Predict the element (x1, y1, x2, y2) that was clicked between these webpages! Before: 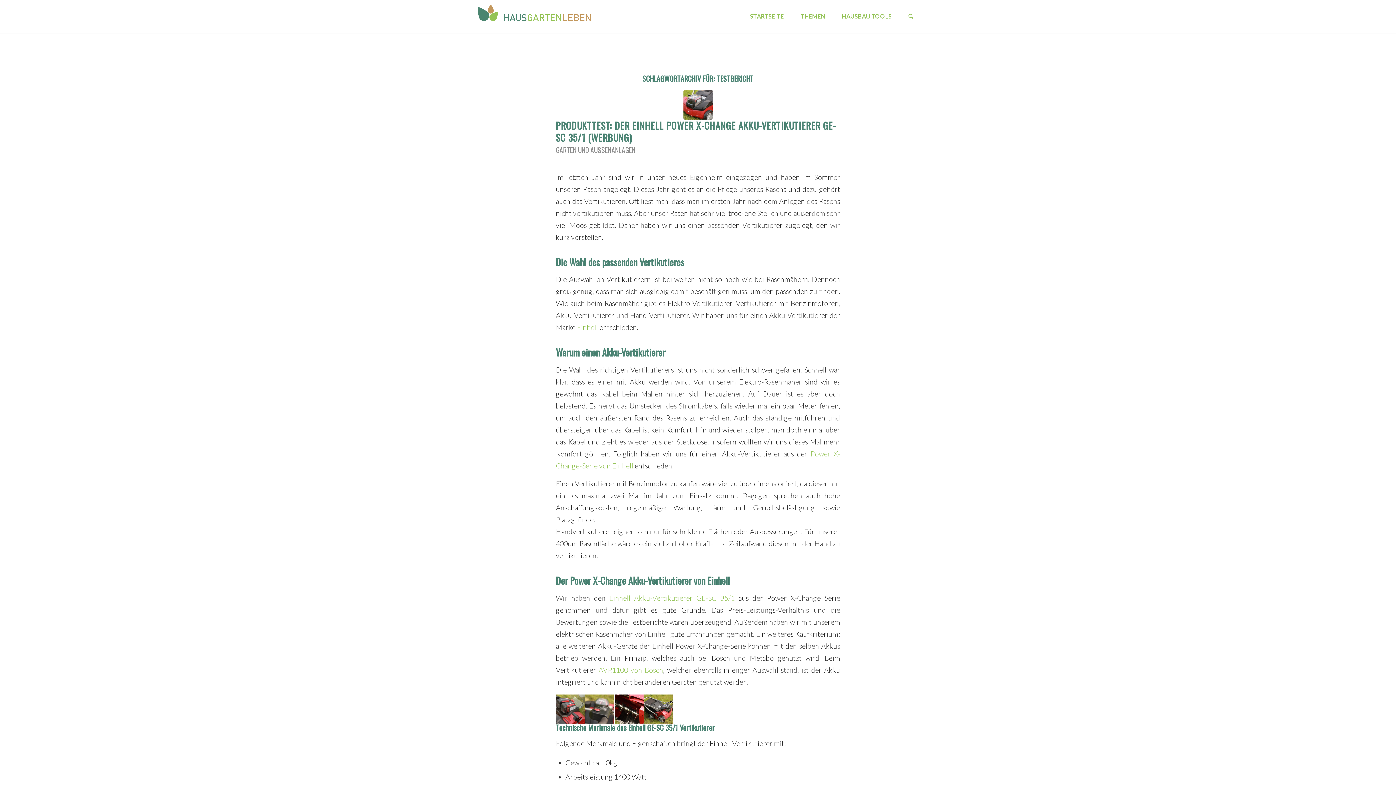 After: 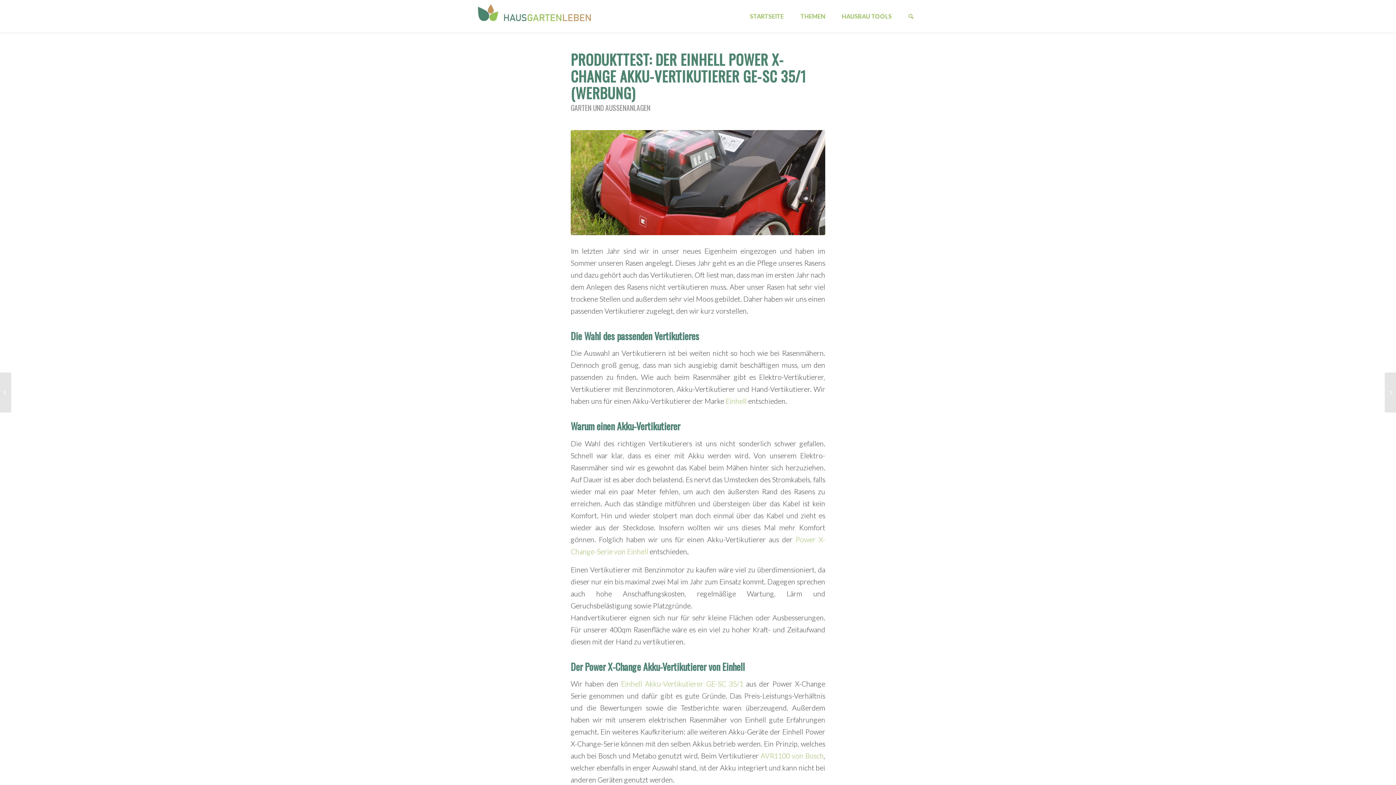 Action: bbox: (683, 90, 712, 119)